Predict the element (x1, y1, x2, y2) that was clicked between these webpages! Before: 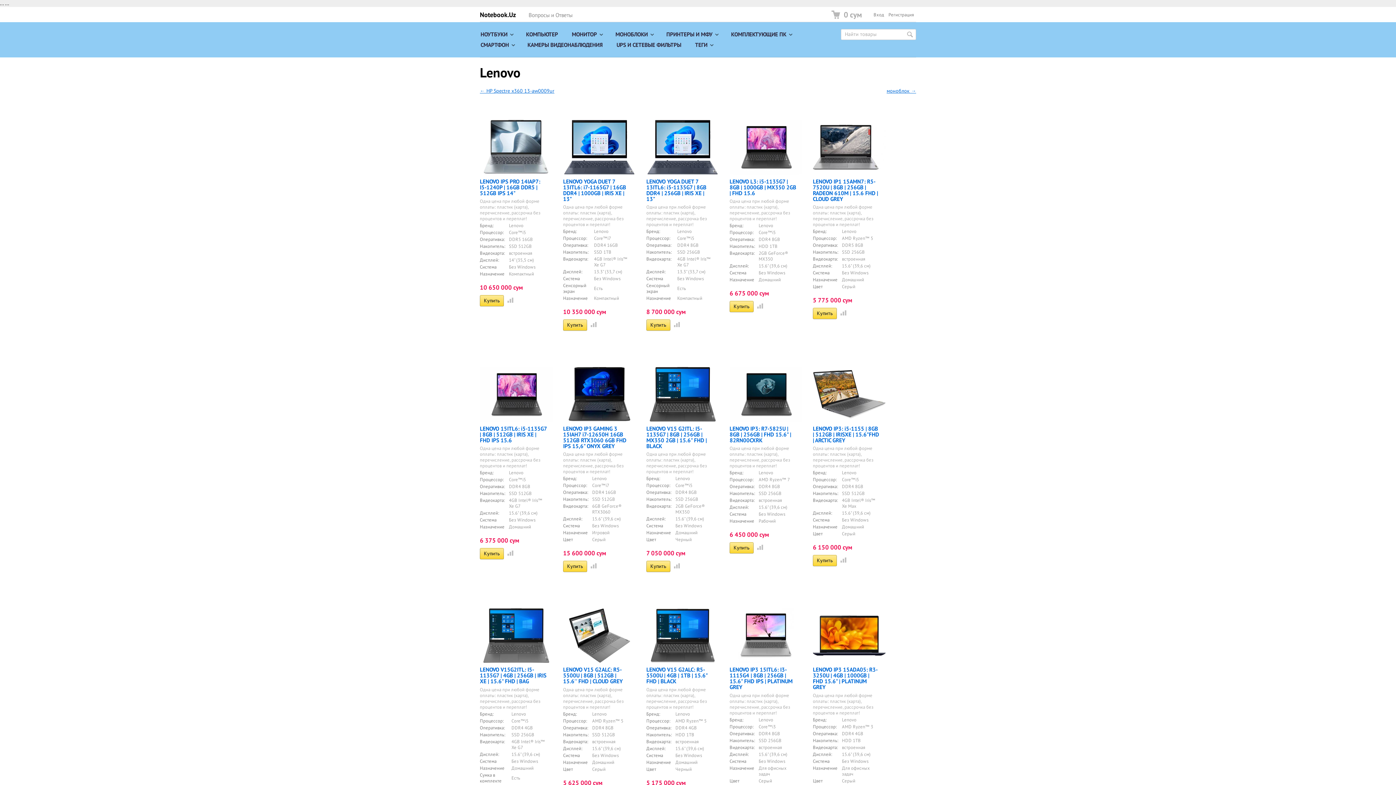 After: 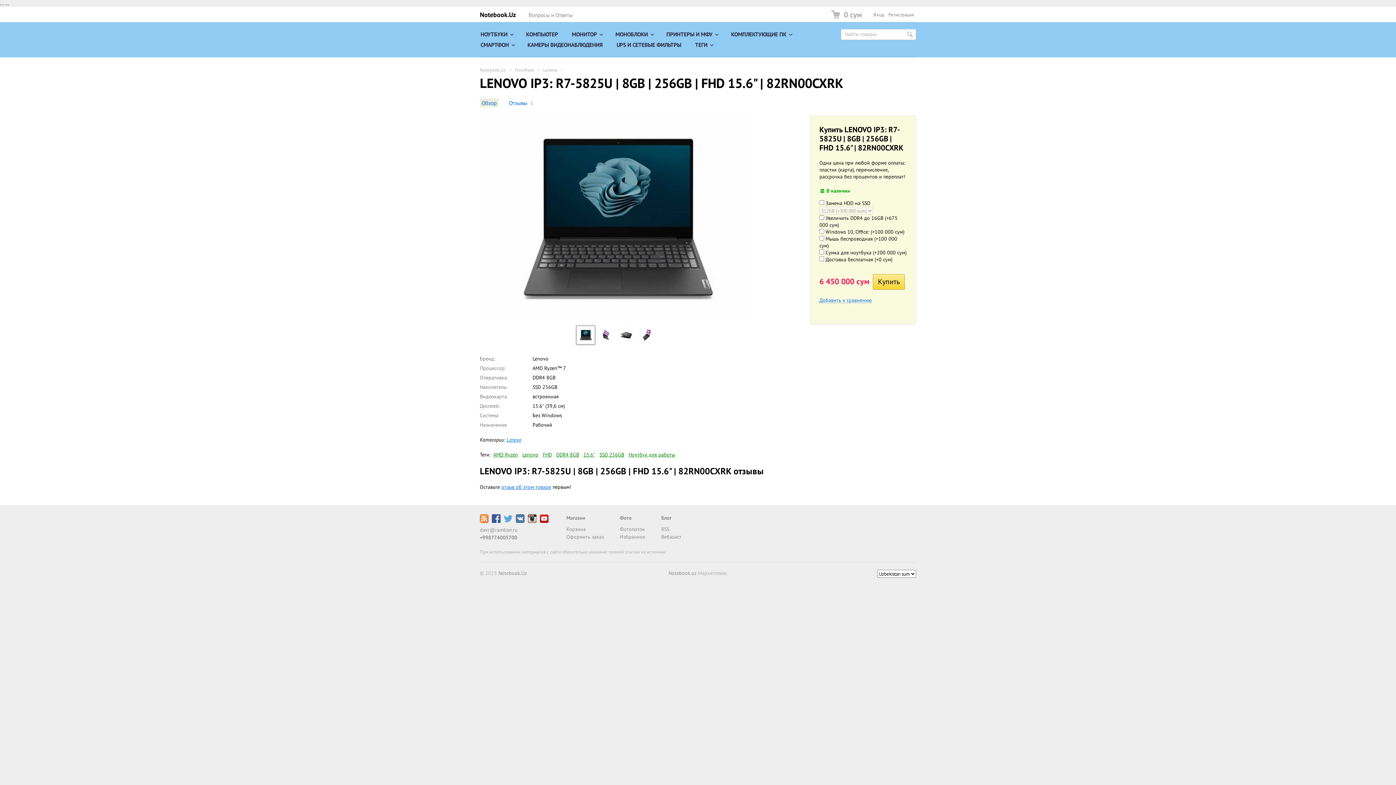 Action: bbox: (729, 416, 802, 468) label: LENOVO IP3: R7-5825U | 8GB | 256GB | FHD 15.6" | 82RN00CXRK
Одна цена при любой форме оплаты: пластик (карта), перечисление, рассрочка без процентов и переплат!